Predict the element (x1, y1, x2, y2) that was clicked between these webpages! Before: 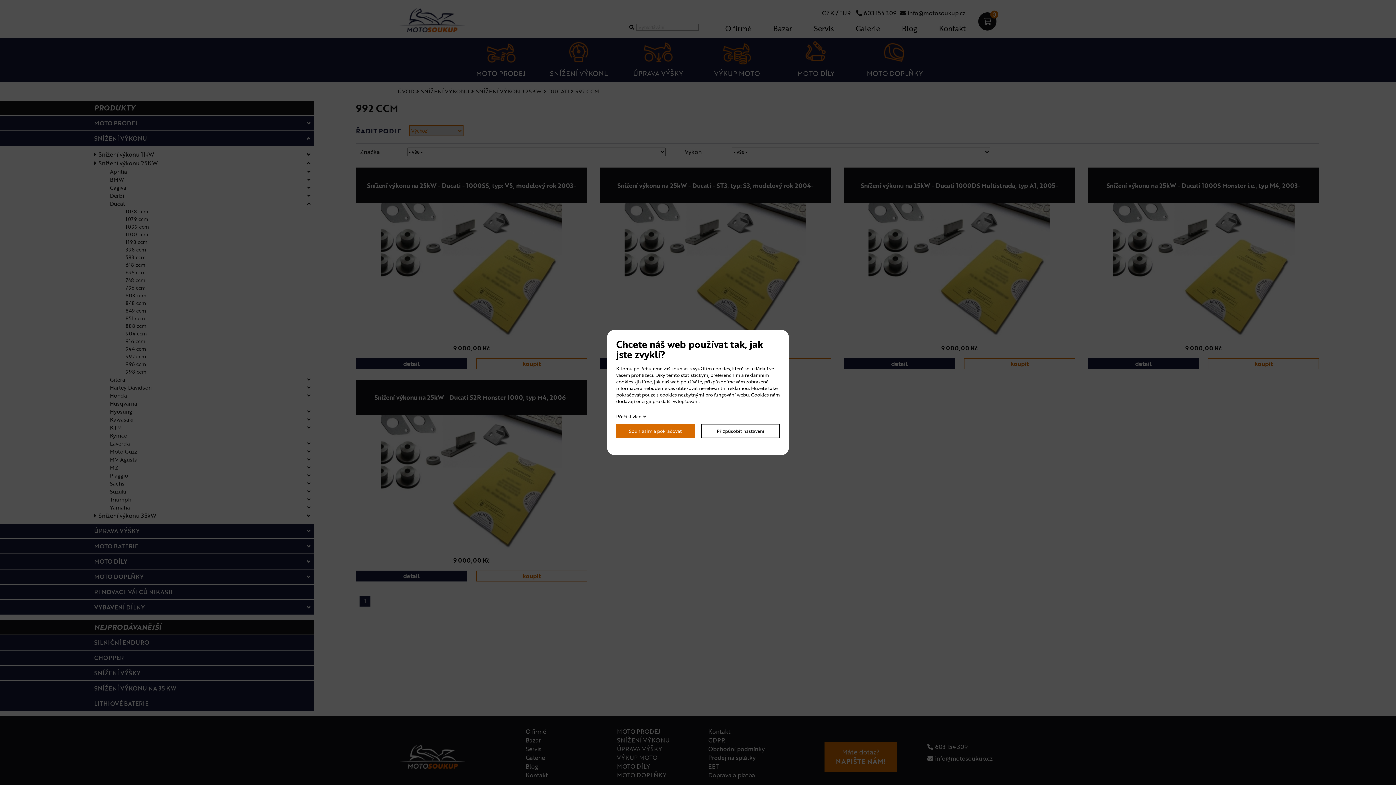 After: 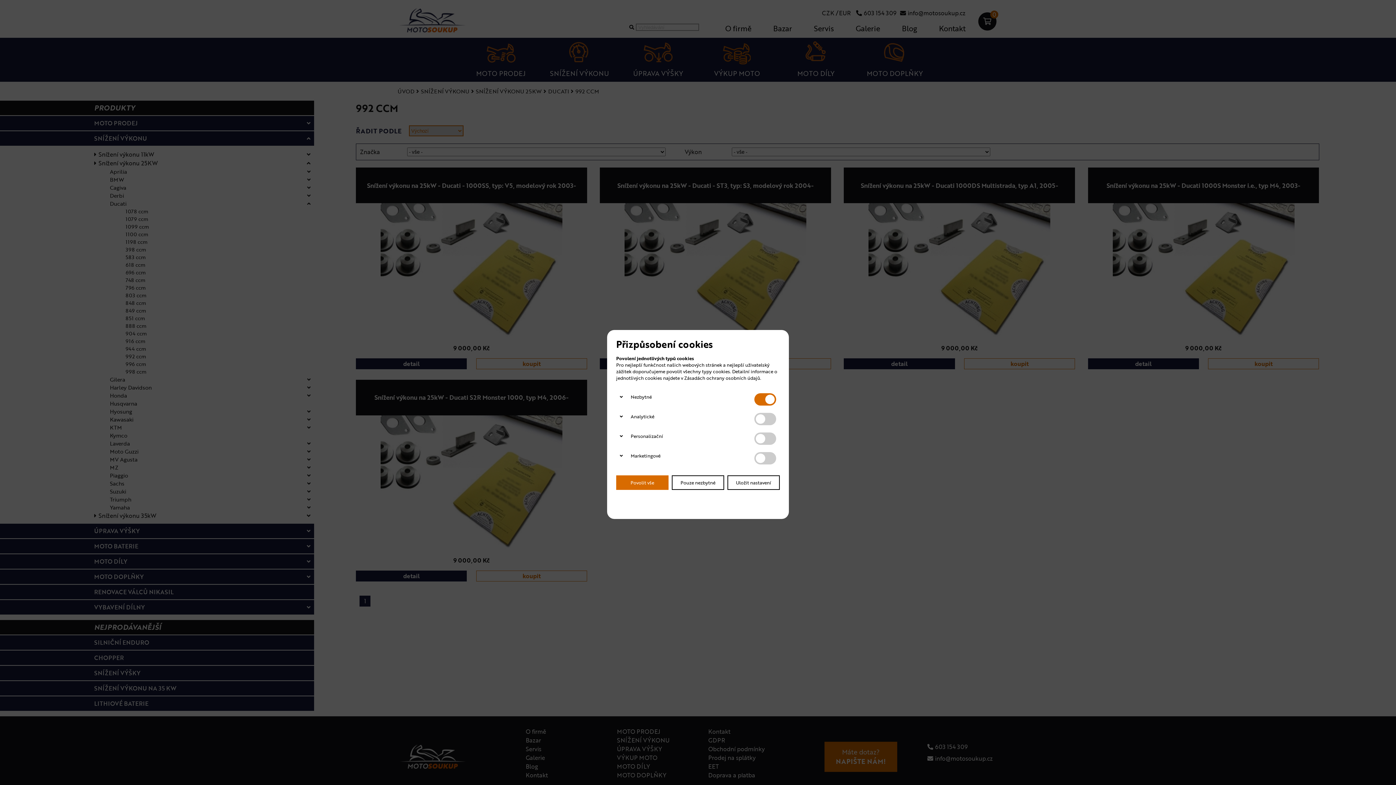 Action: label: Přizpůsobit nastavení bbox: (701, 423, 780, 438)